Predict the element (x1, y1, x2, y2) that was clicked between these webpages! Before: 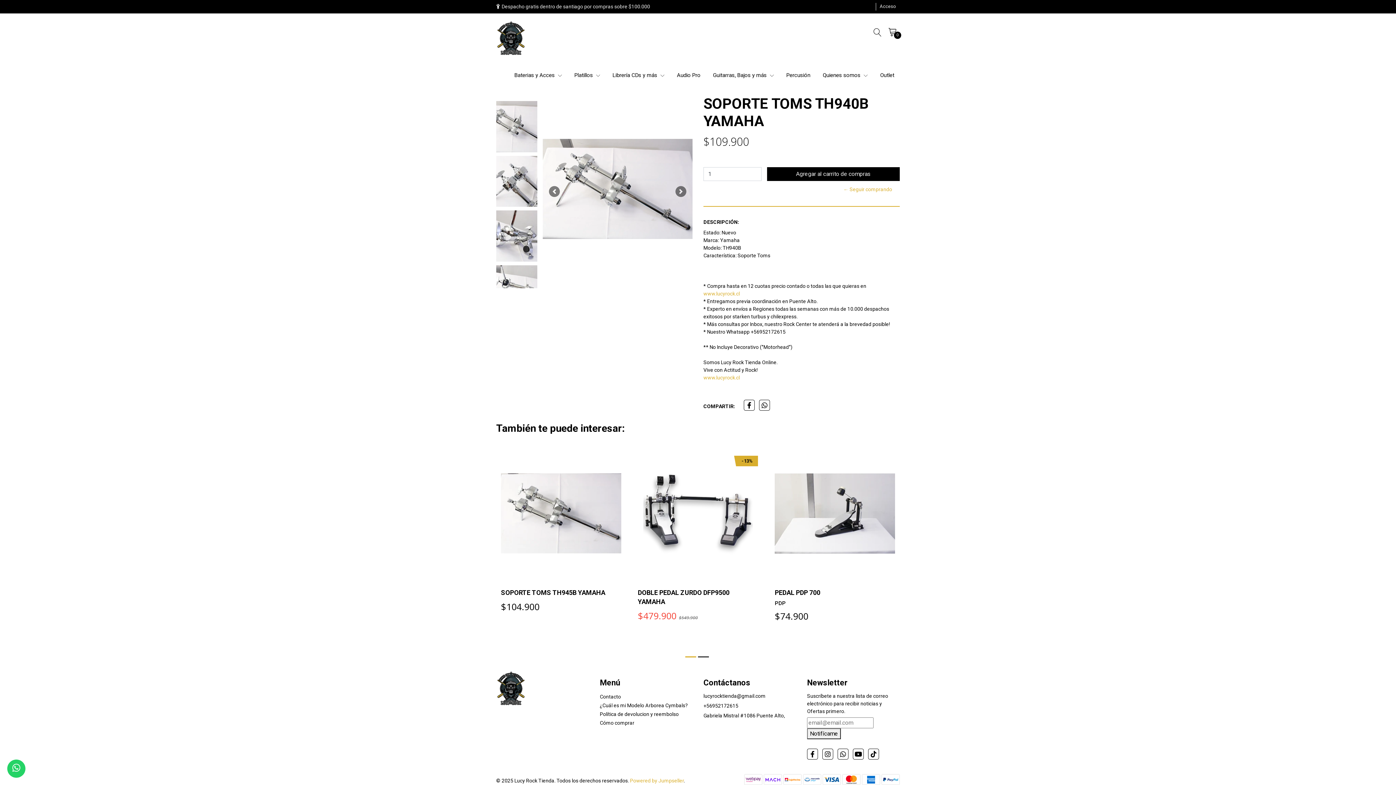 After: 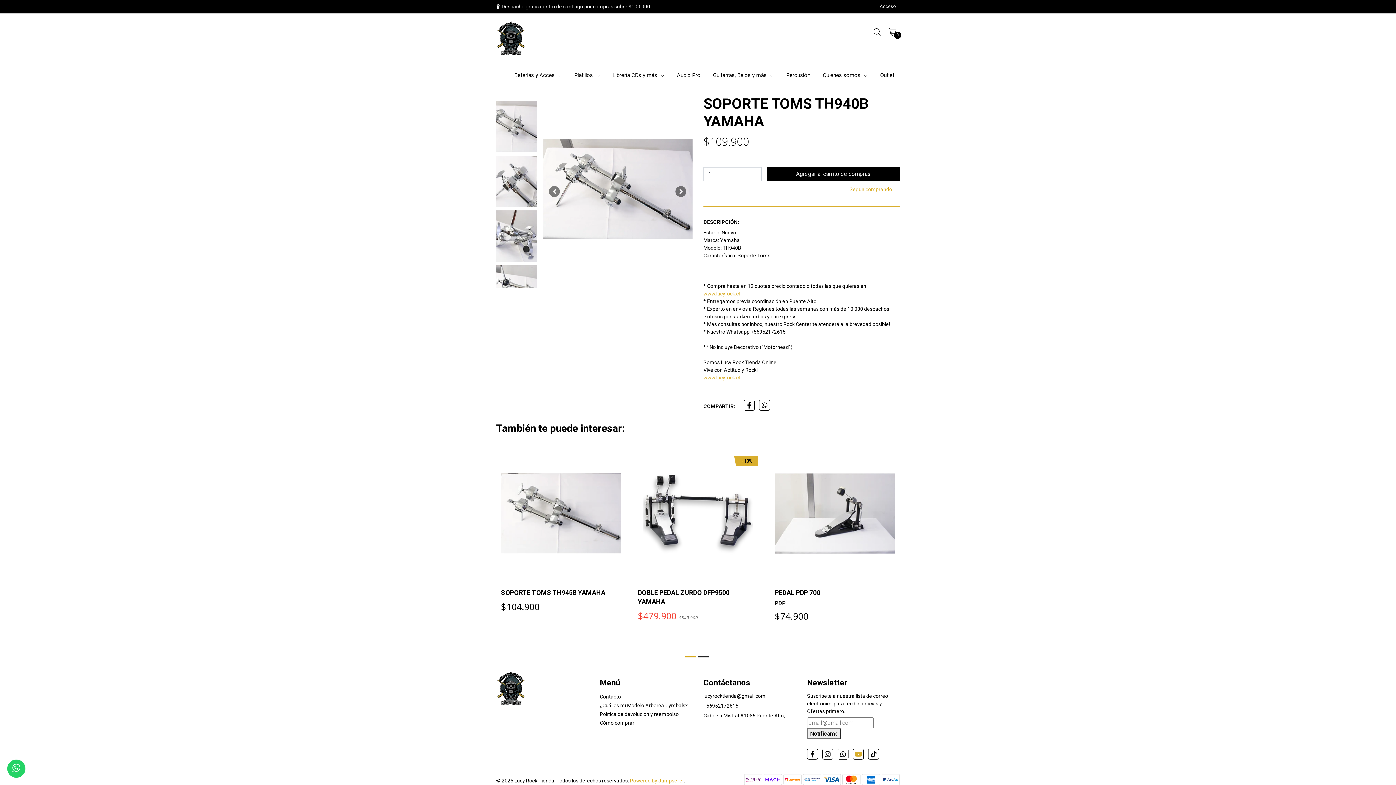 Action: bbox: (853, 749, 863, 759)